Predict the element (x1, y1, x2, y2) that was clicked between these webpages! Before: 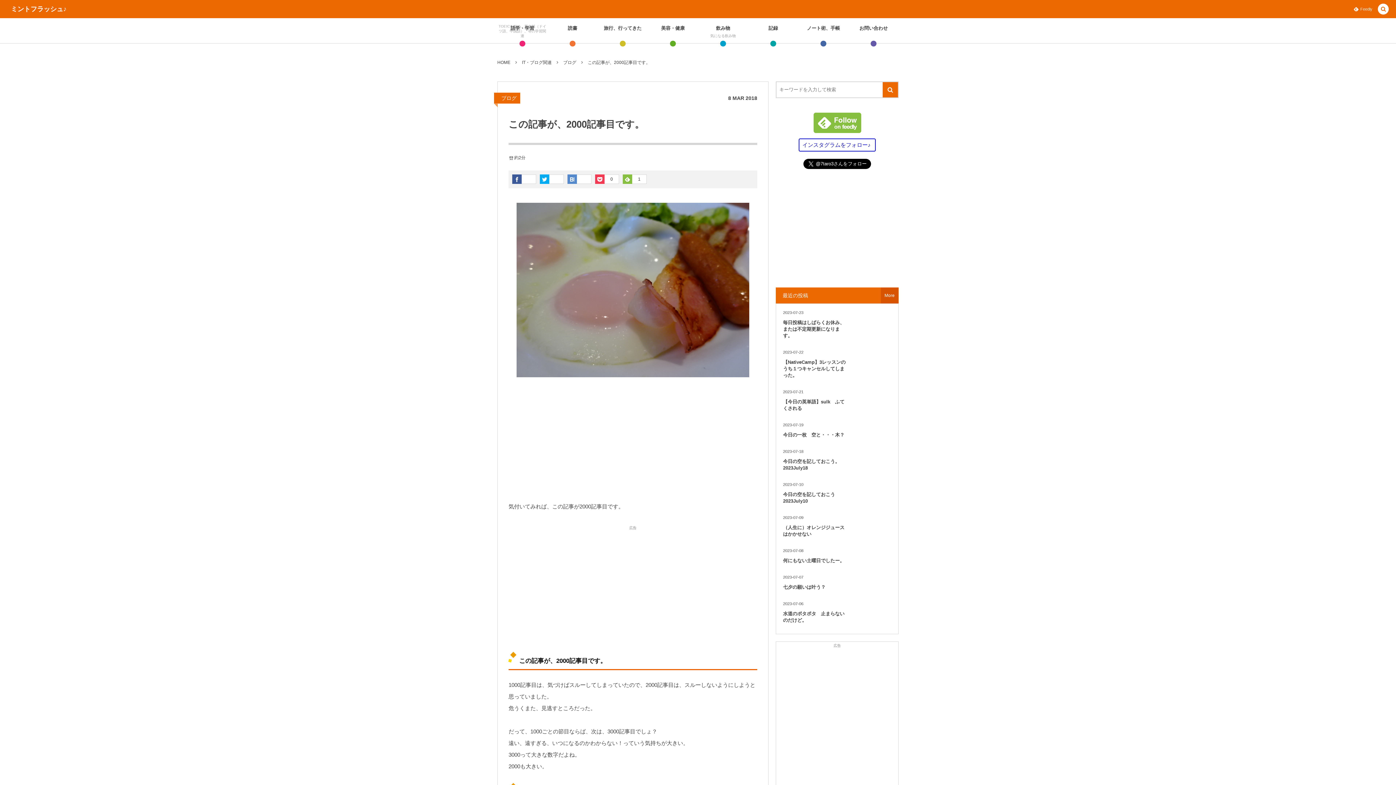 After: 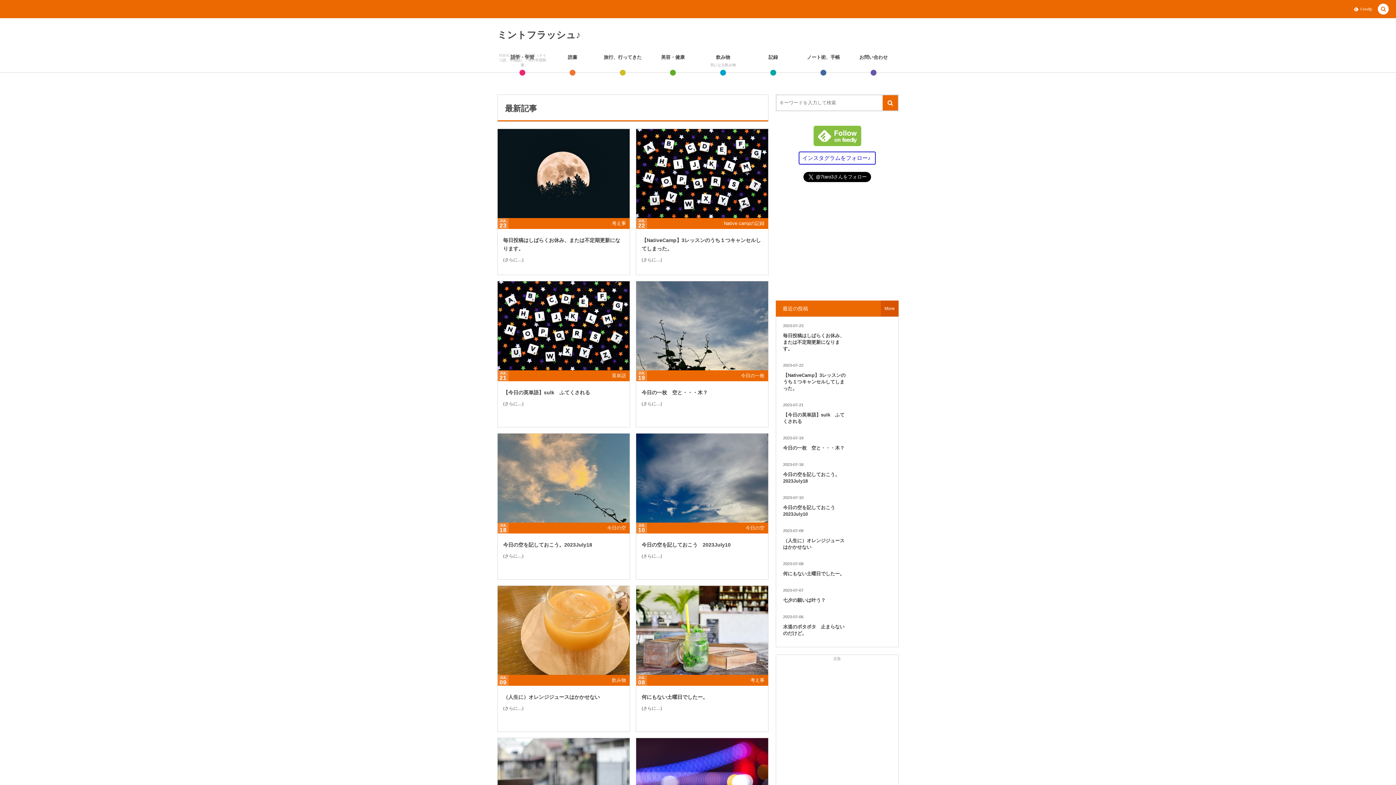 Action: label: HOME bbox: (497, 60, 510, 65)